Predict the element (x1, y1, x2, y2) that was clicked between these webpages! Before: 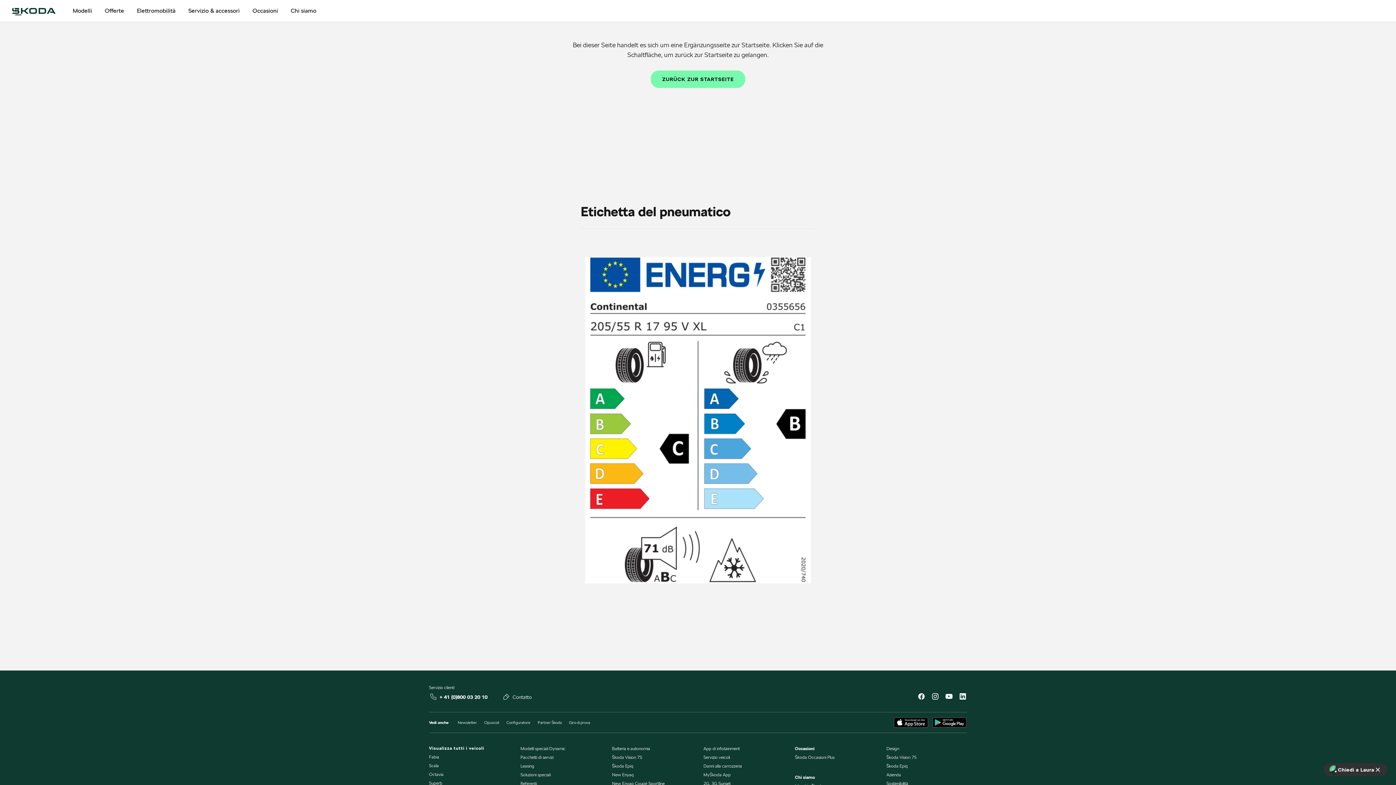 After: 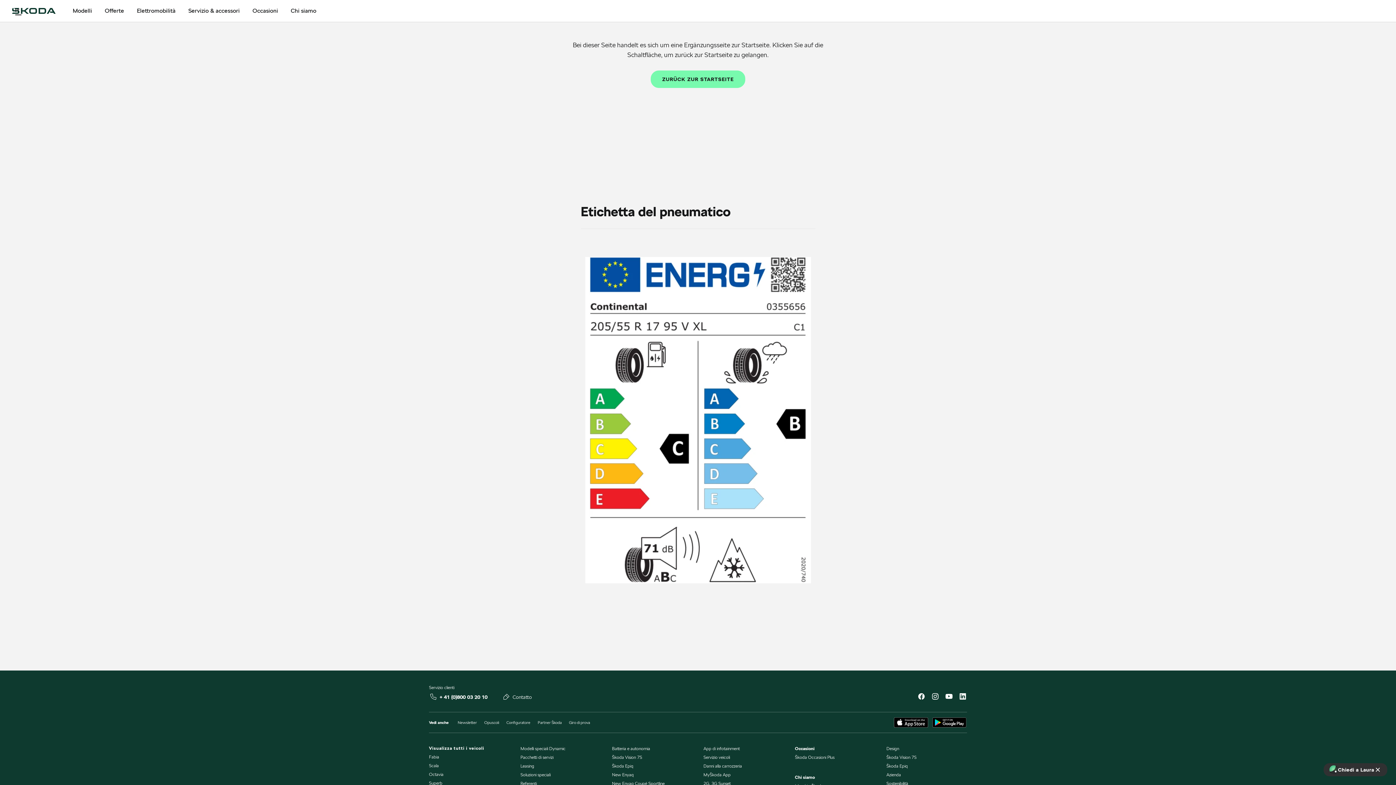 Action: bbox: (429, 692, 437, 701)